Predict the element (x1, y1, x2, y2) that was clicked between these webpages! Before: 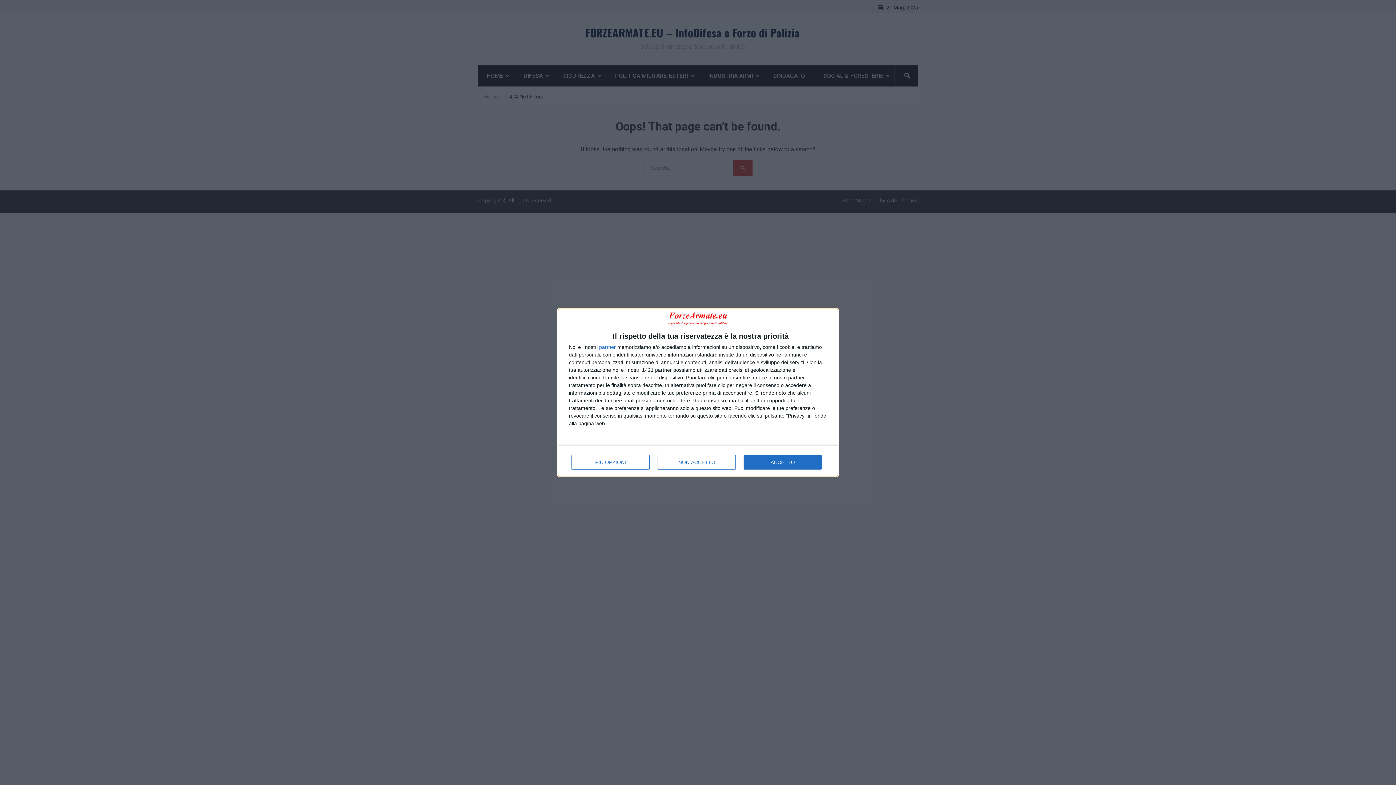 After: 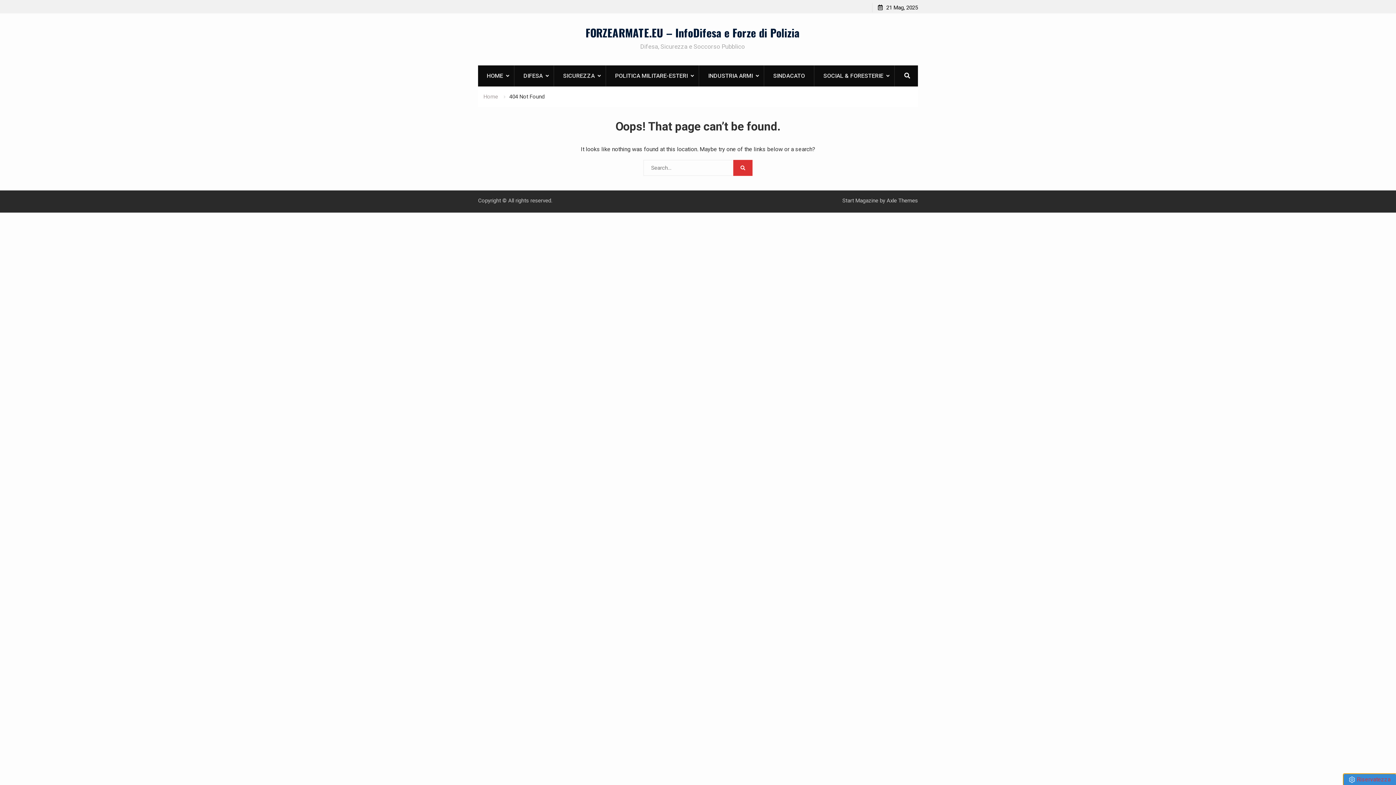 Action: bbox: (744, 455, 821, 469) label: ACCETTO